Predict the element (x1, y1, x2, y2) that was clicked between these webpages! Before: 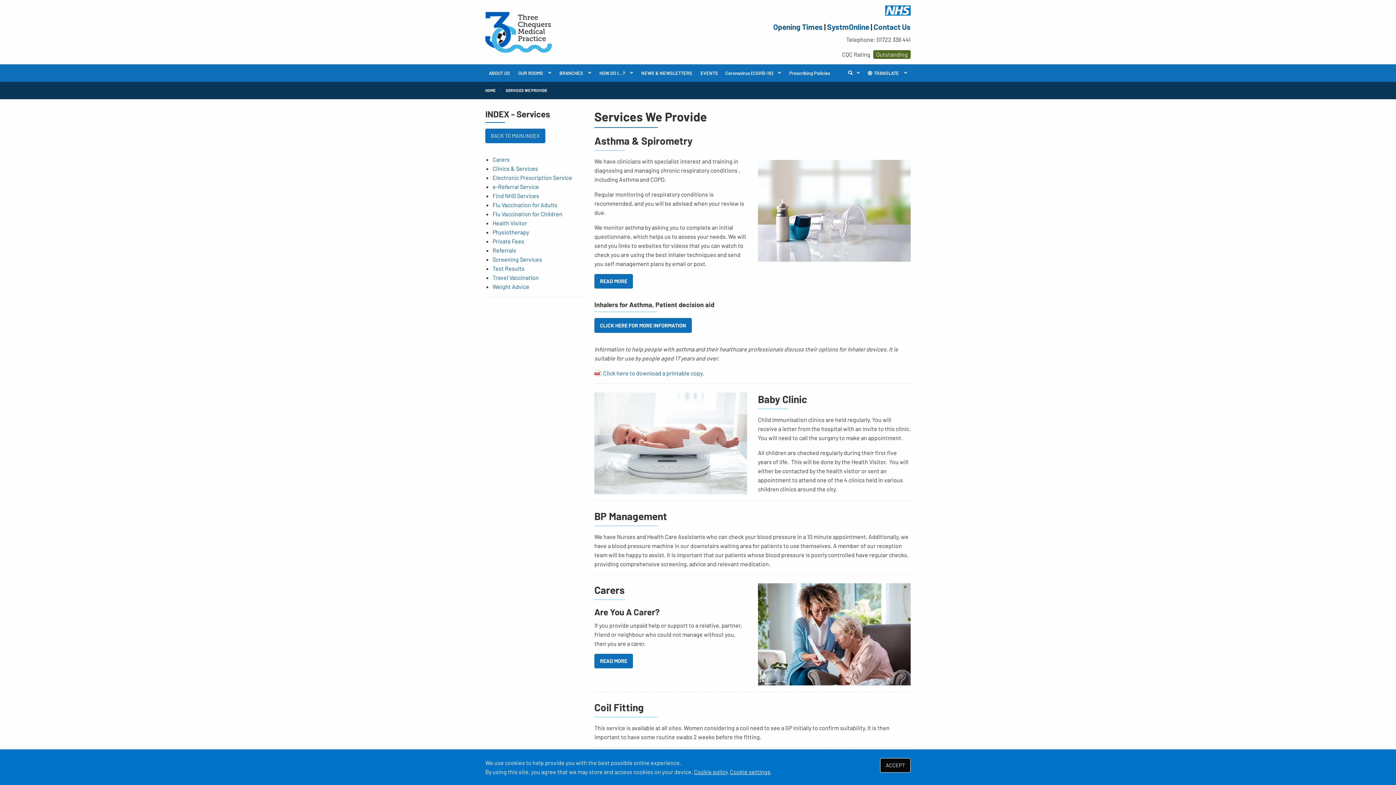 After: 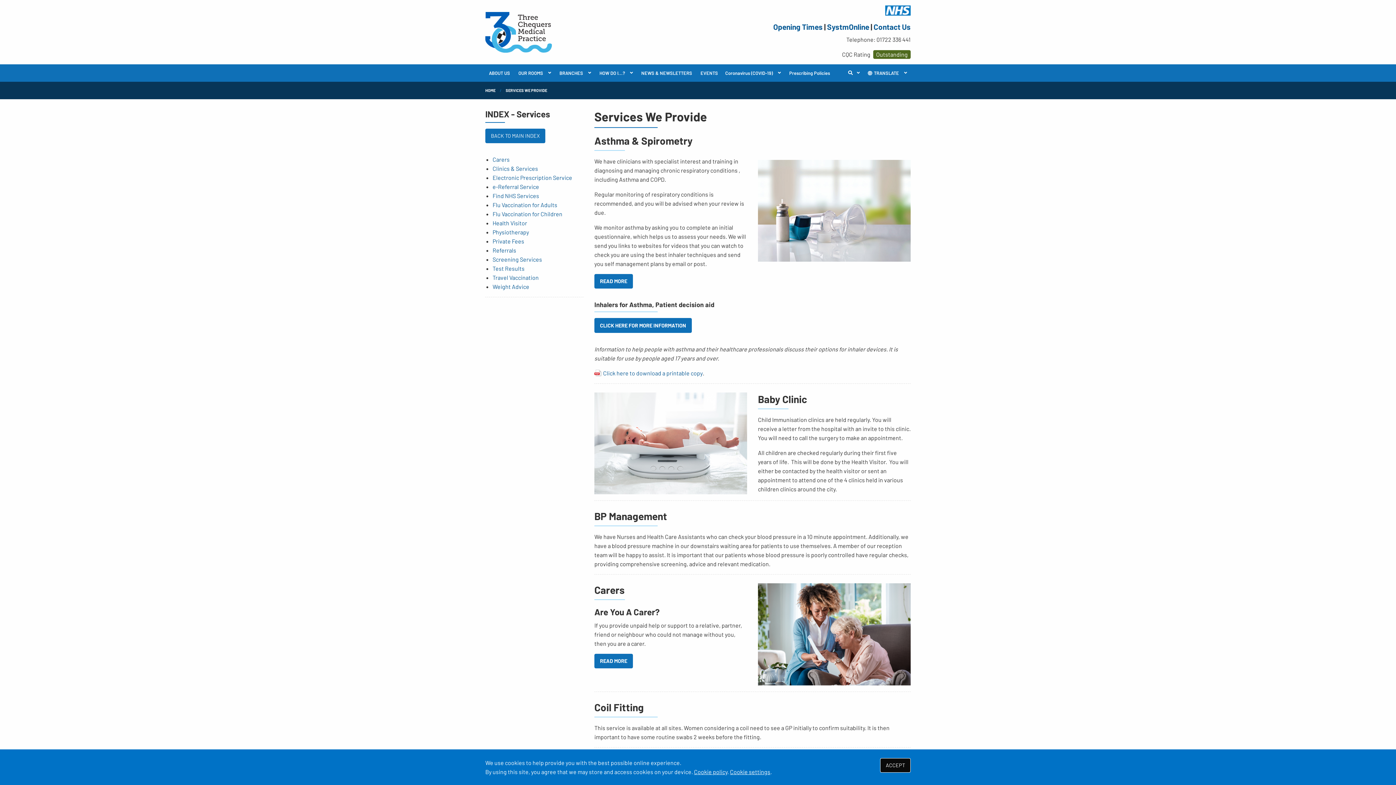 Action: bbox: (492, 165, 538, 172) label: Clinics & Services